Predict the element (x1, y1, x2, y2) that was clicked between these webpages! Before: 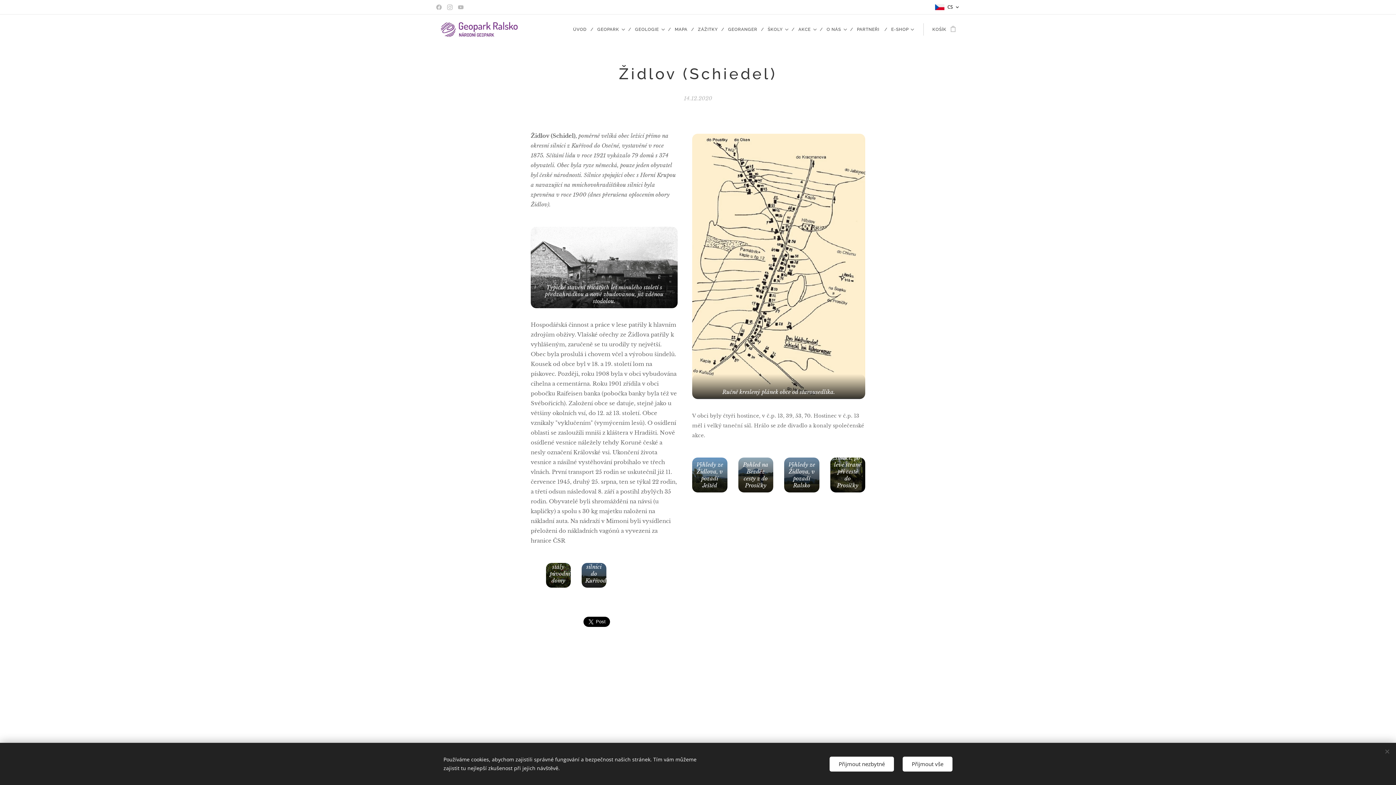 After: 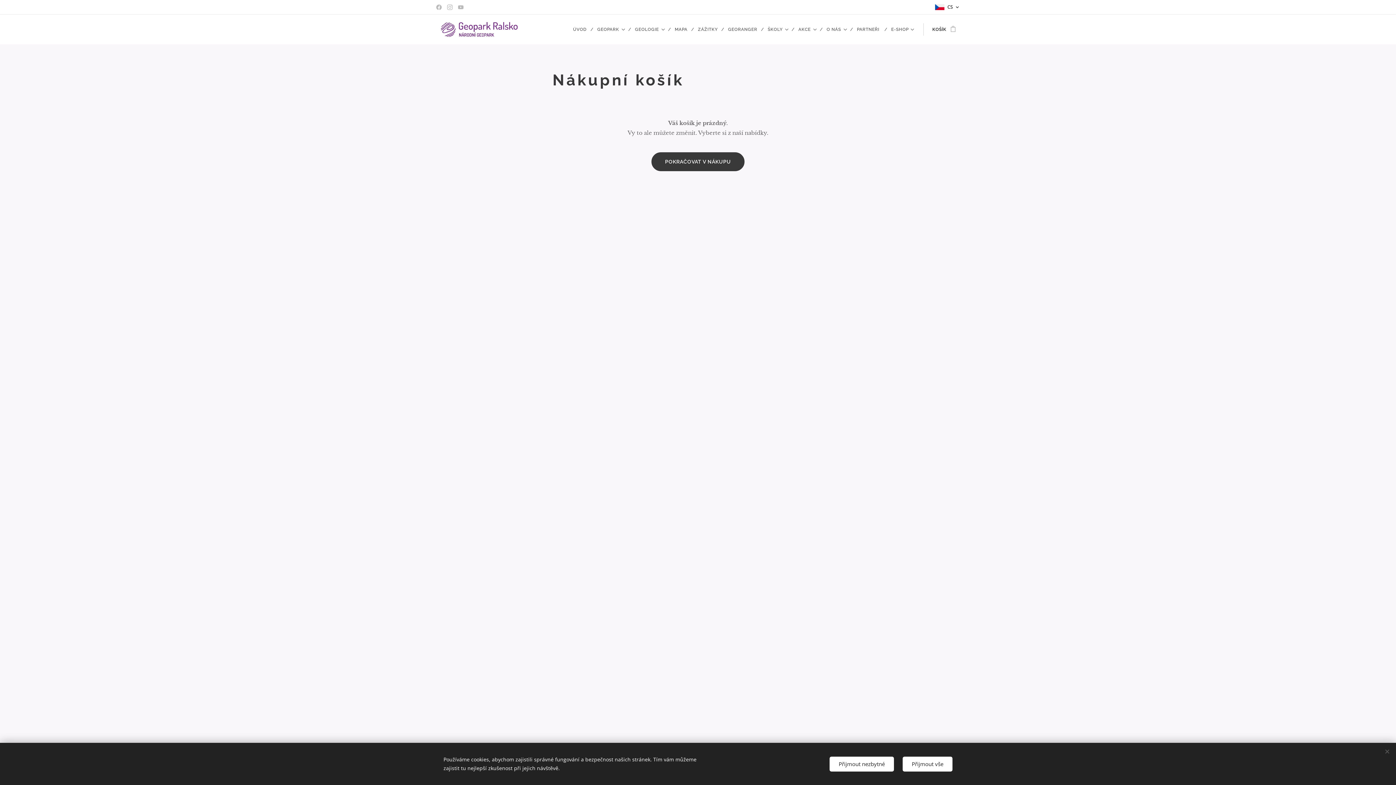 Action: bbox: (923, 20, 960, 38) label: KOŠÍK
0